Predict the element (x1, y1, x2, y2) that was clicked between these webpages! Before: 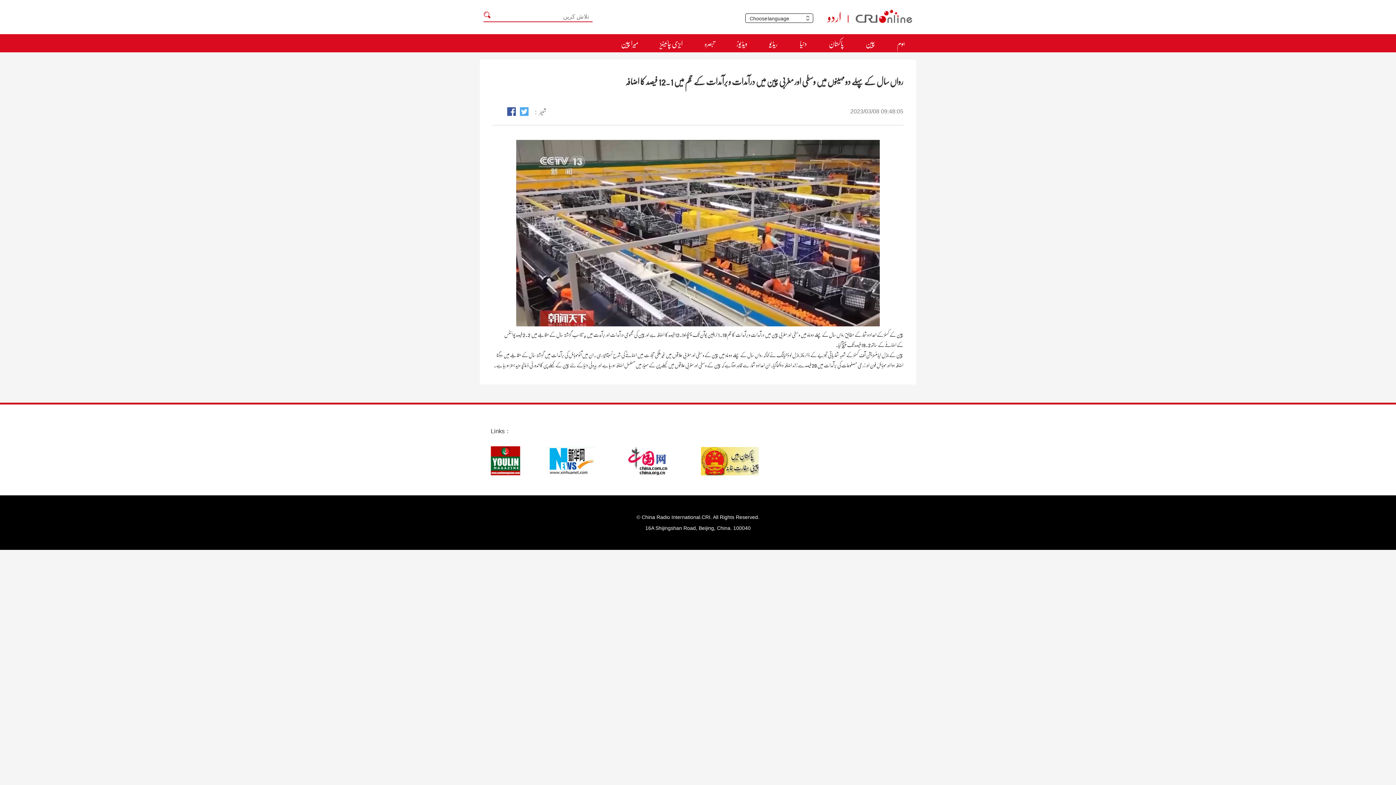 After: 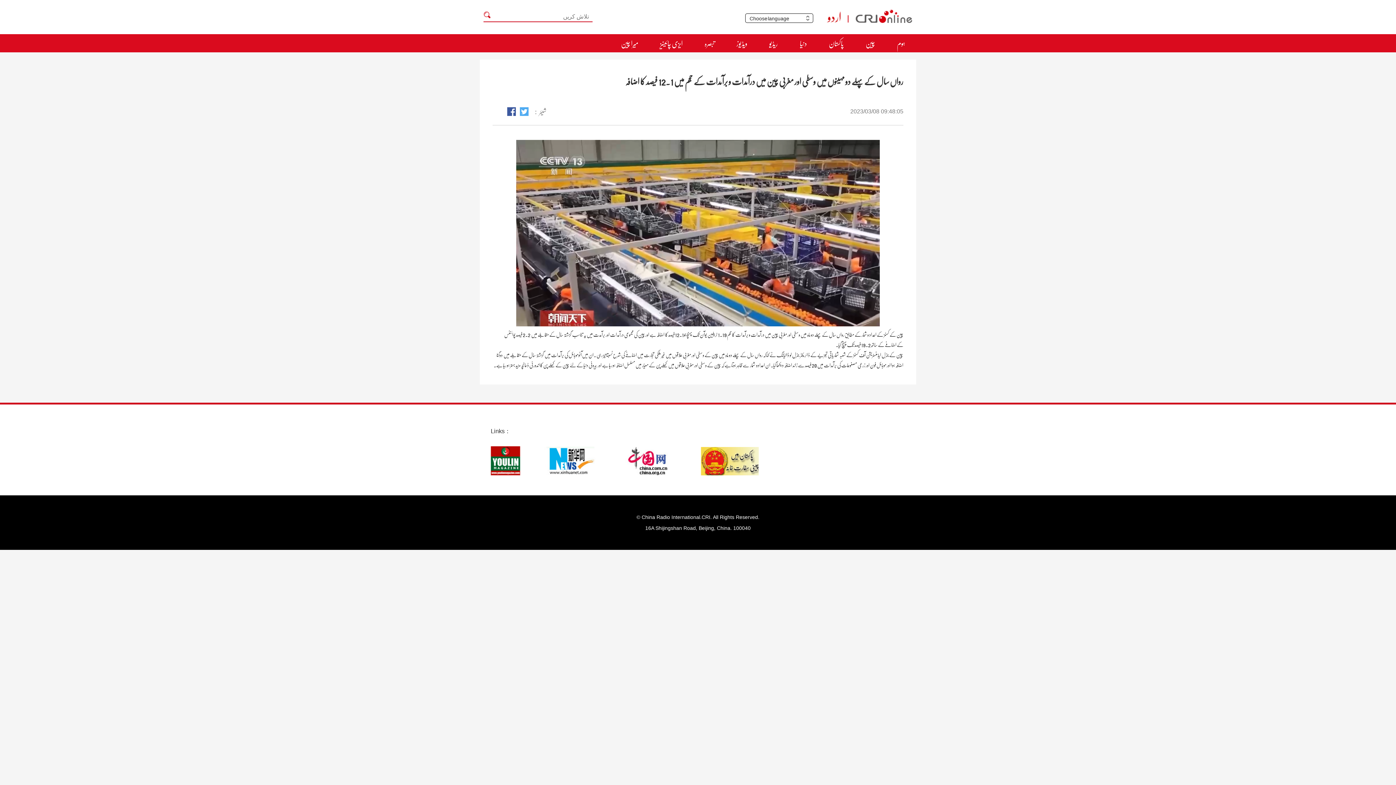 Action: bbox: (520, 107, 528, 116)